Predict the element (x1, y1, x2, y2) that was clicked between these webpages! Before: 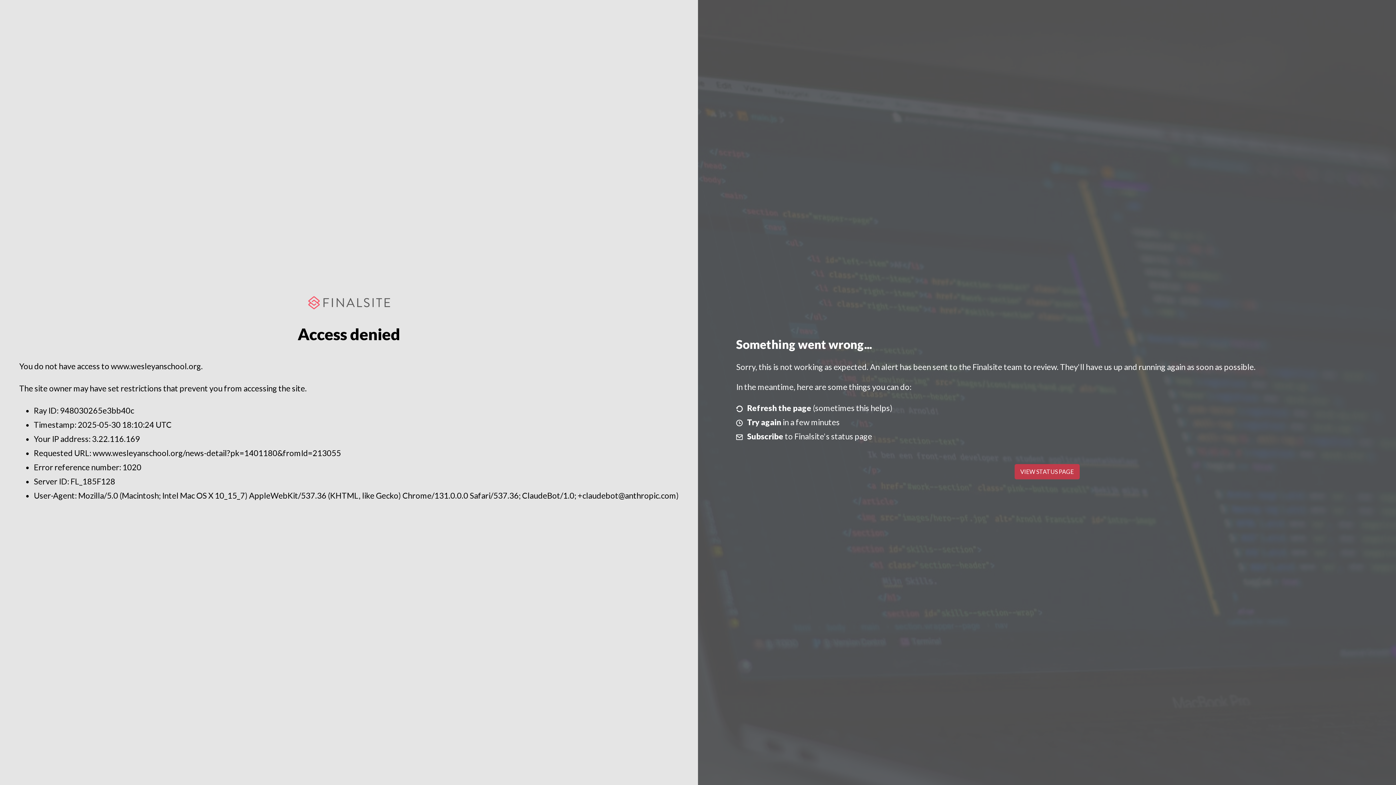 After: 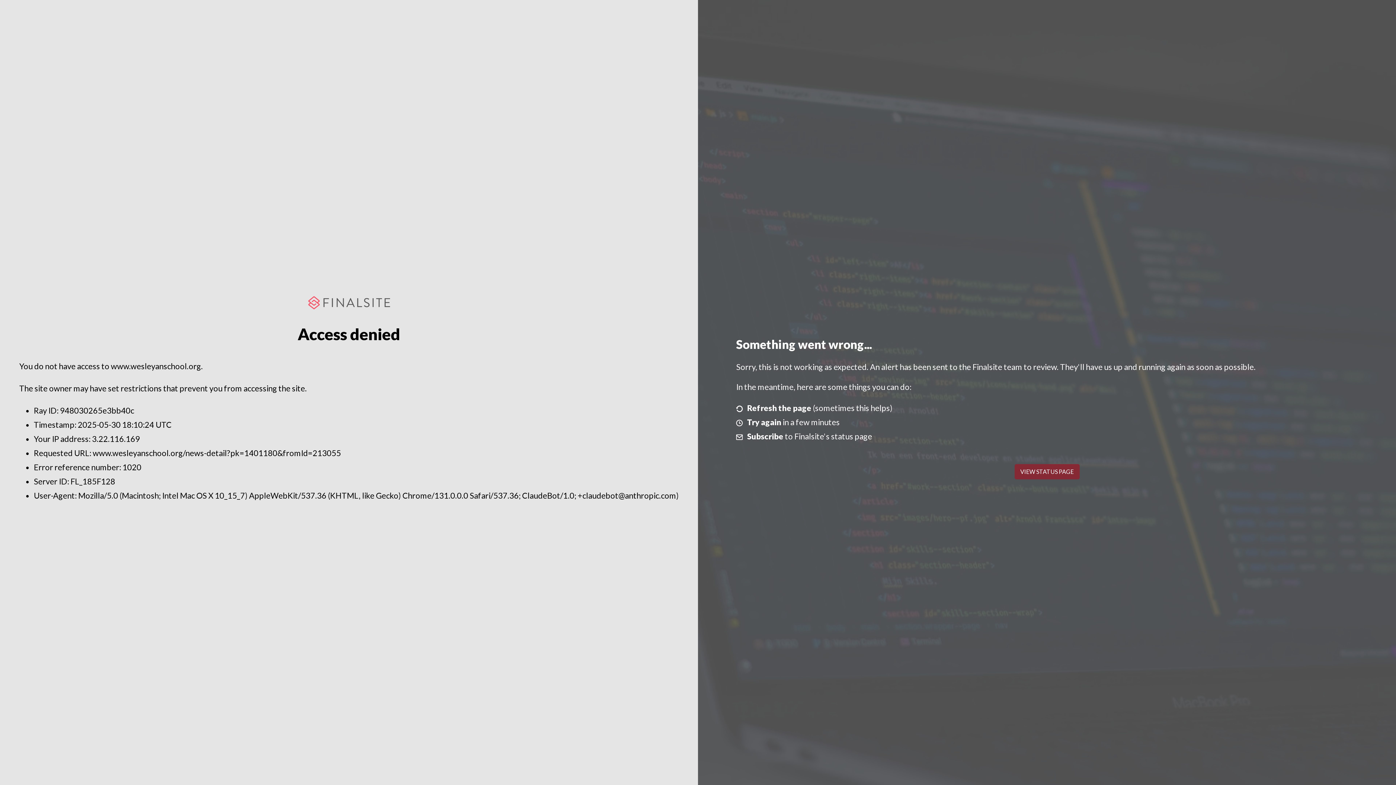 Action: label: VIEW STATUS PAGE bbox: (1014, 464, 1079, 479)